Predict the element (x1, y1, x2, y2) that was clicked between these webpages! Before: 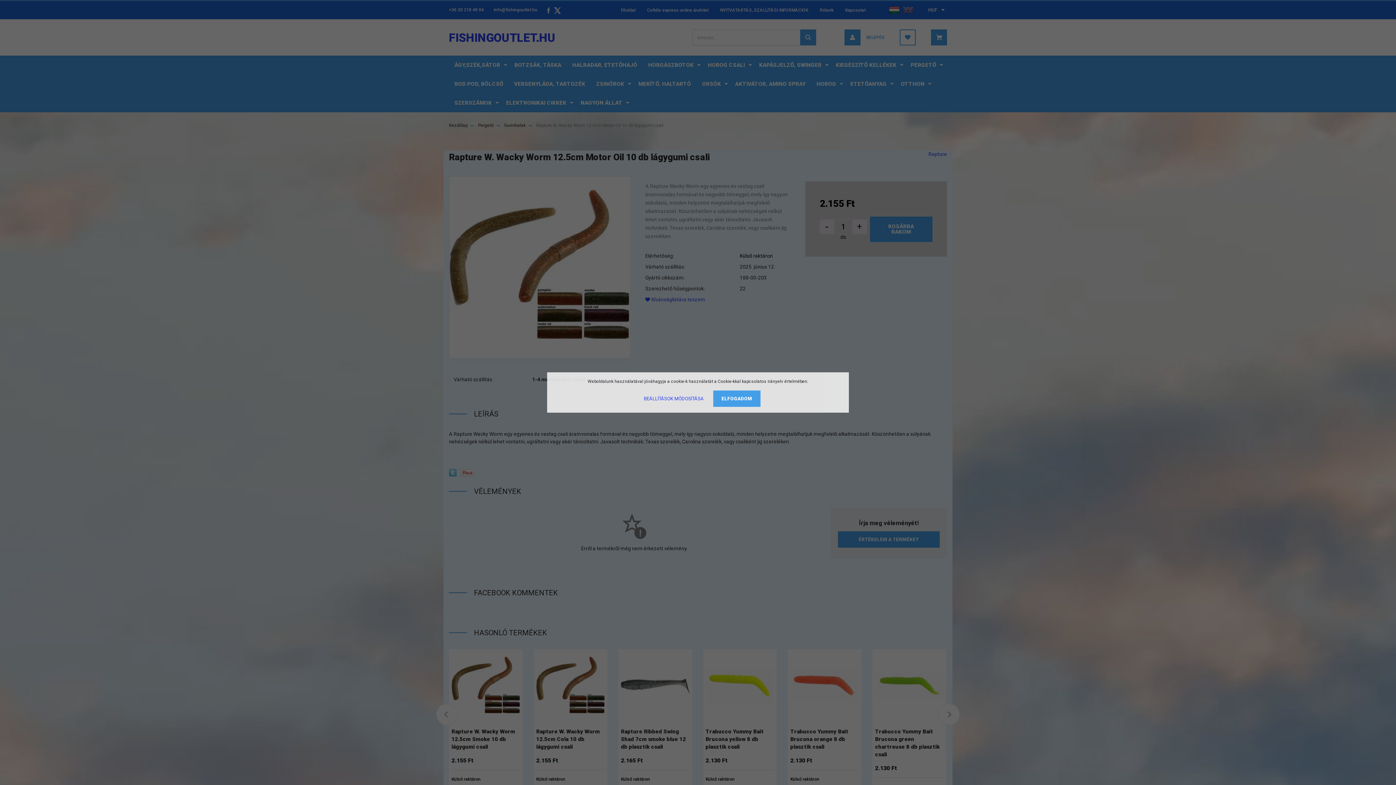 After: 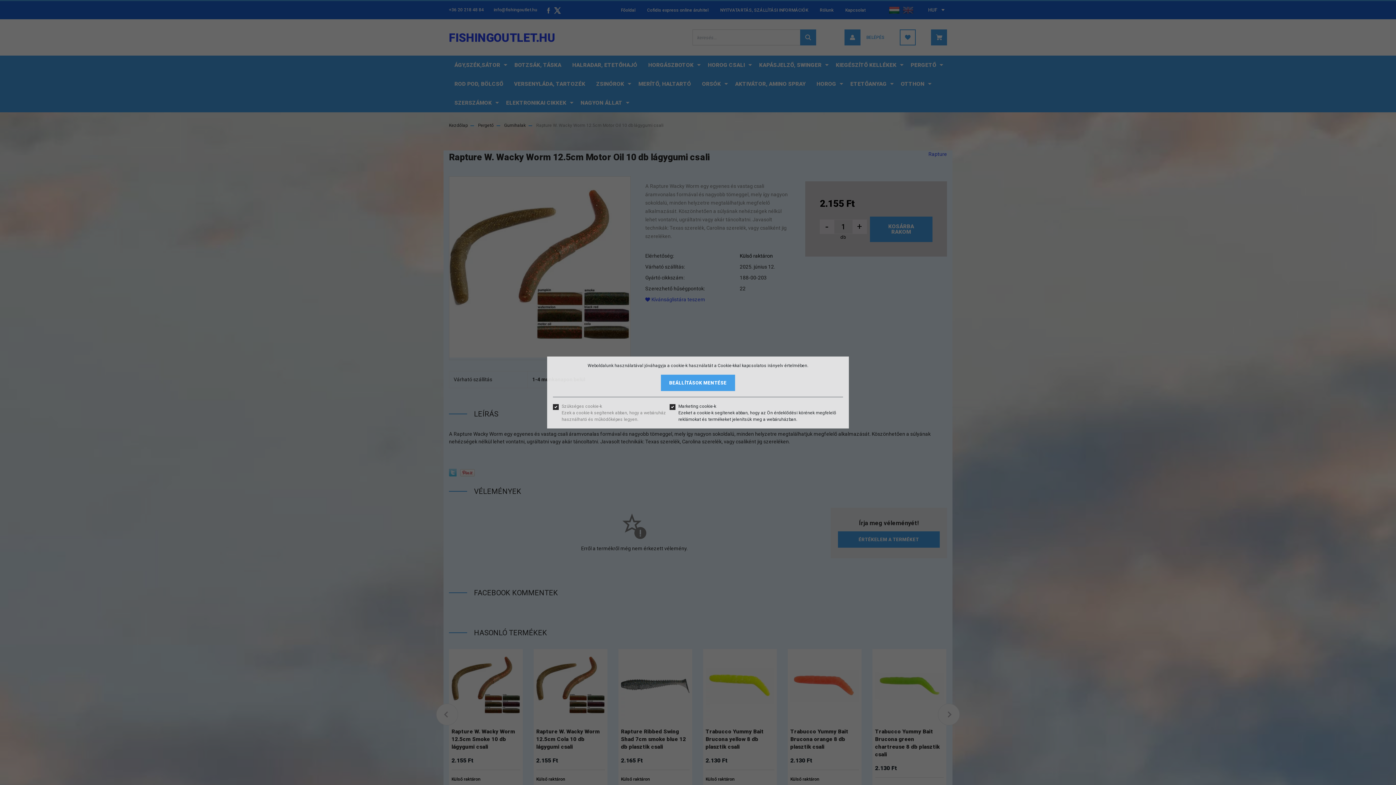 Action: label: BEÁLLÍTÁSOK MÓDOSÍTÁSA bbox: (635, 390, 712, 407)